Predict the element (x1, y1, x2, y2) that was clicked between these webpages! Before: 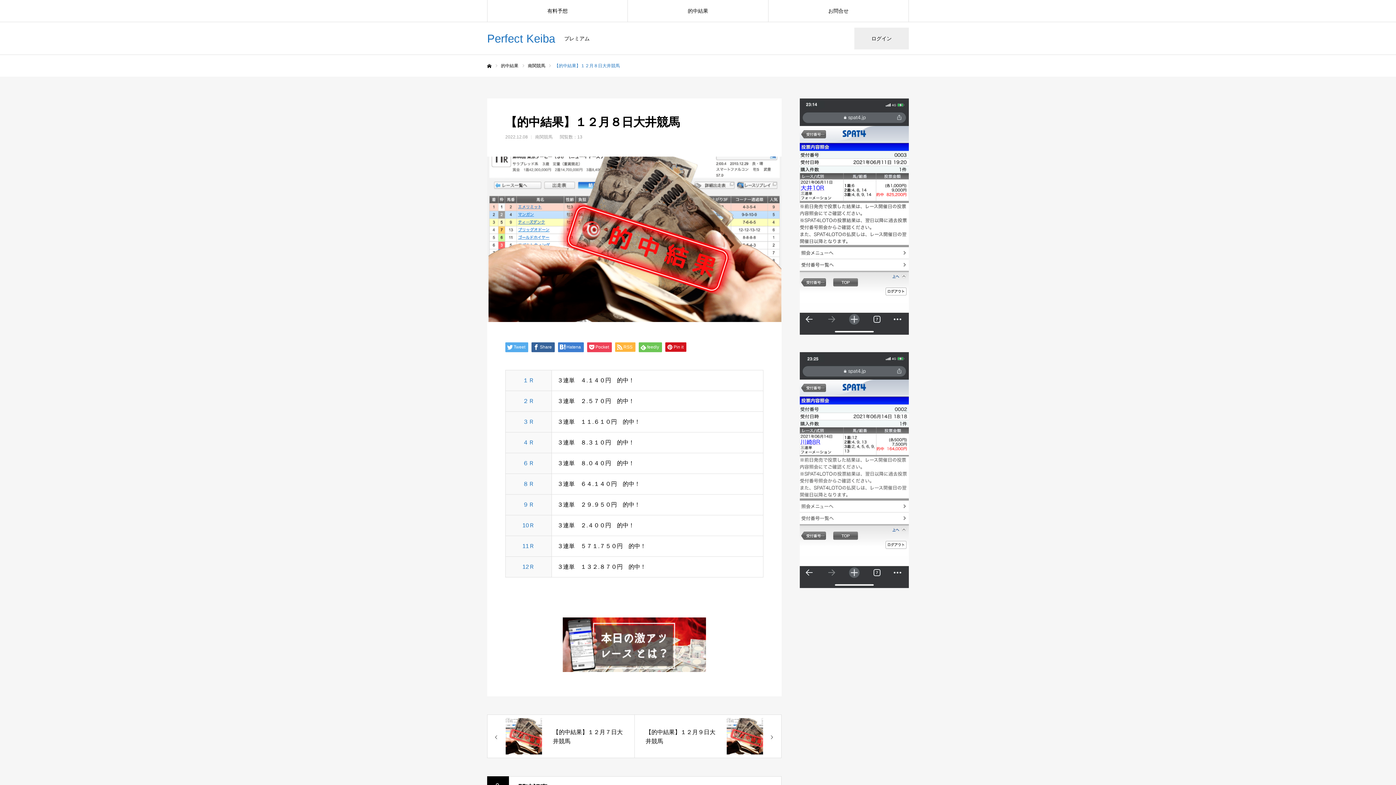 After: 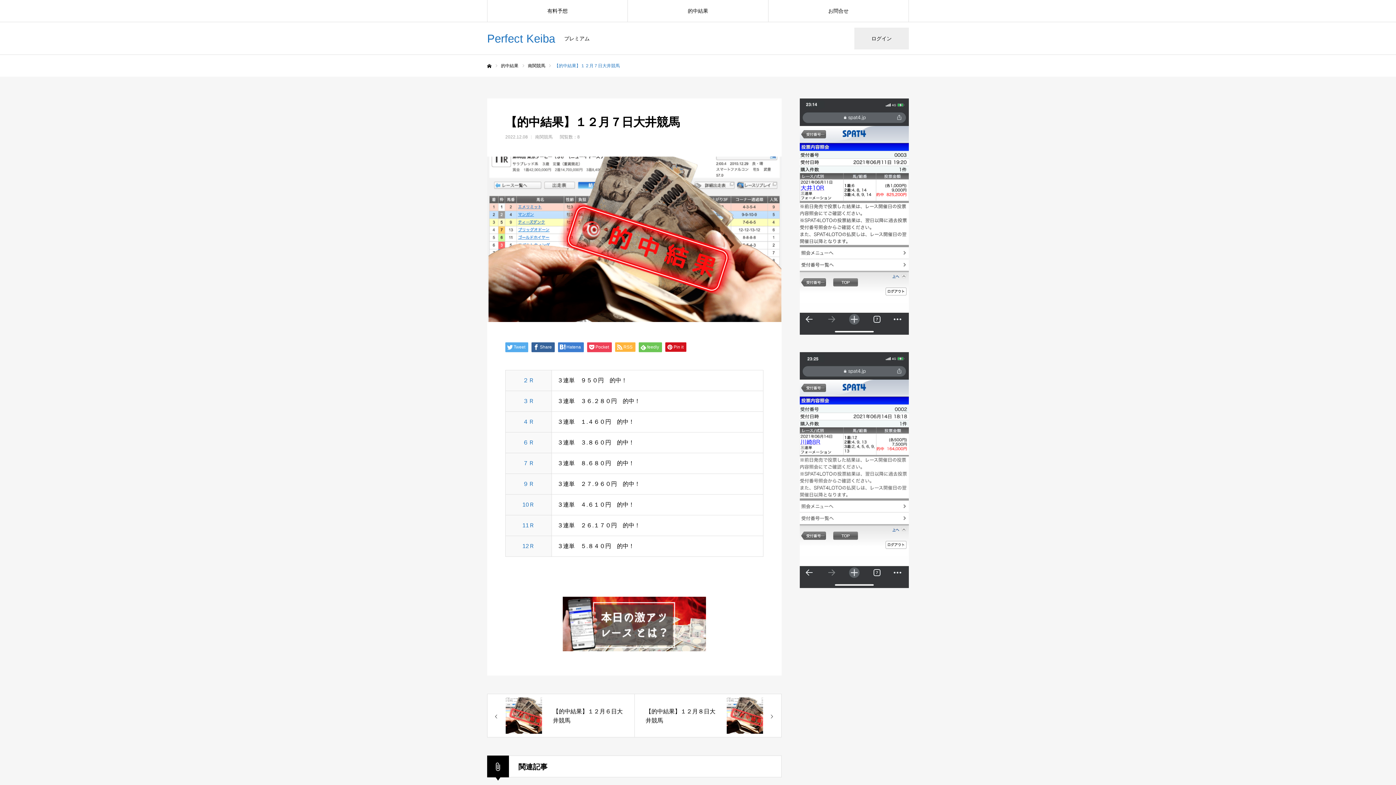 Action: label: 【的中結果】１２月７日大井競馬 bbox: (487, 714, 634, 758)